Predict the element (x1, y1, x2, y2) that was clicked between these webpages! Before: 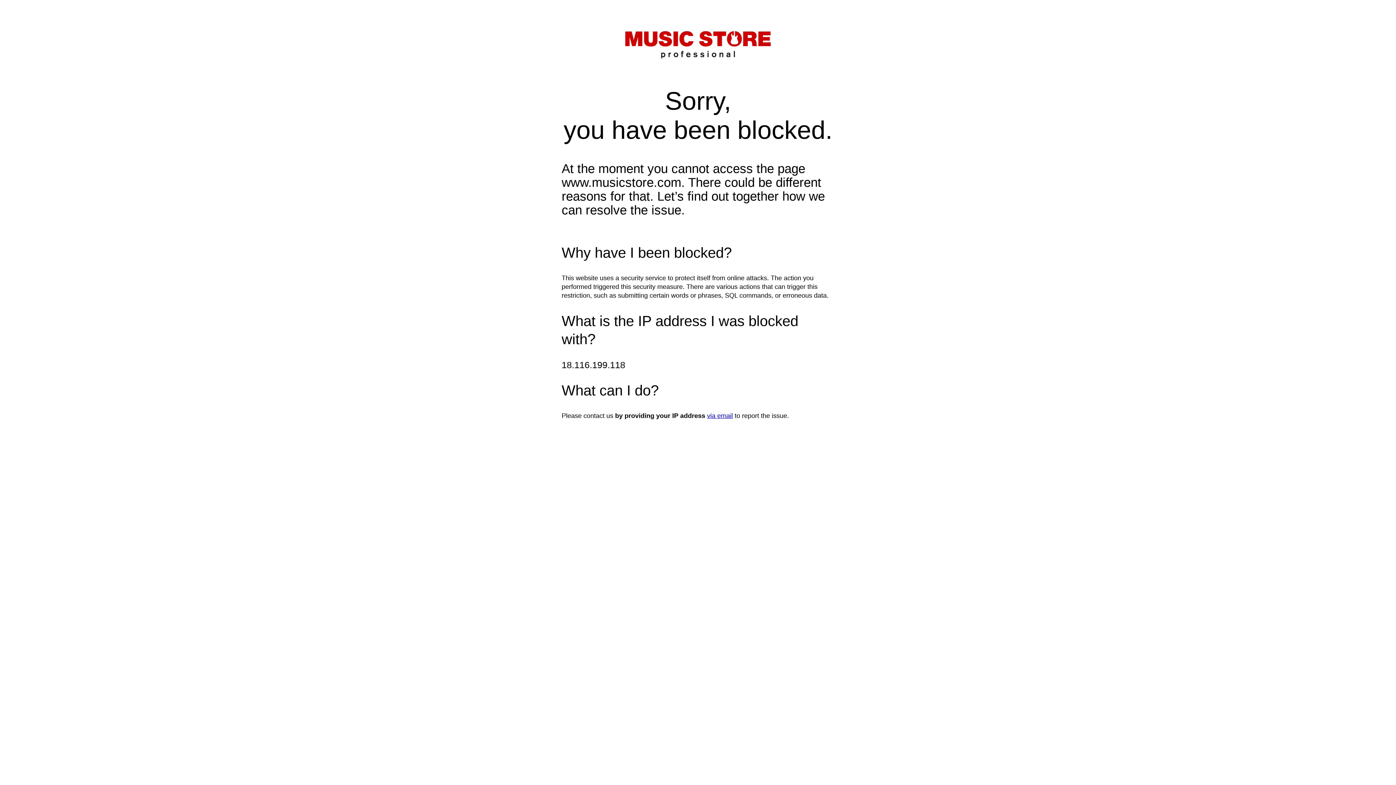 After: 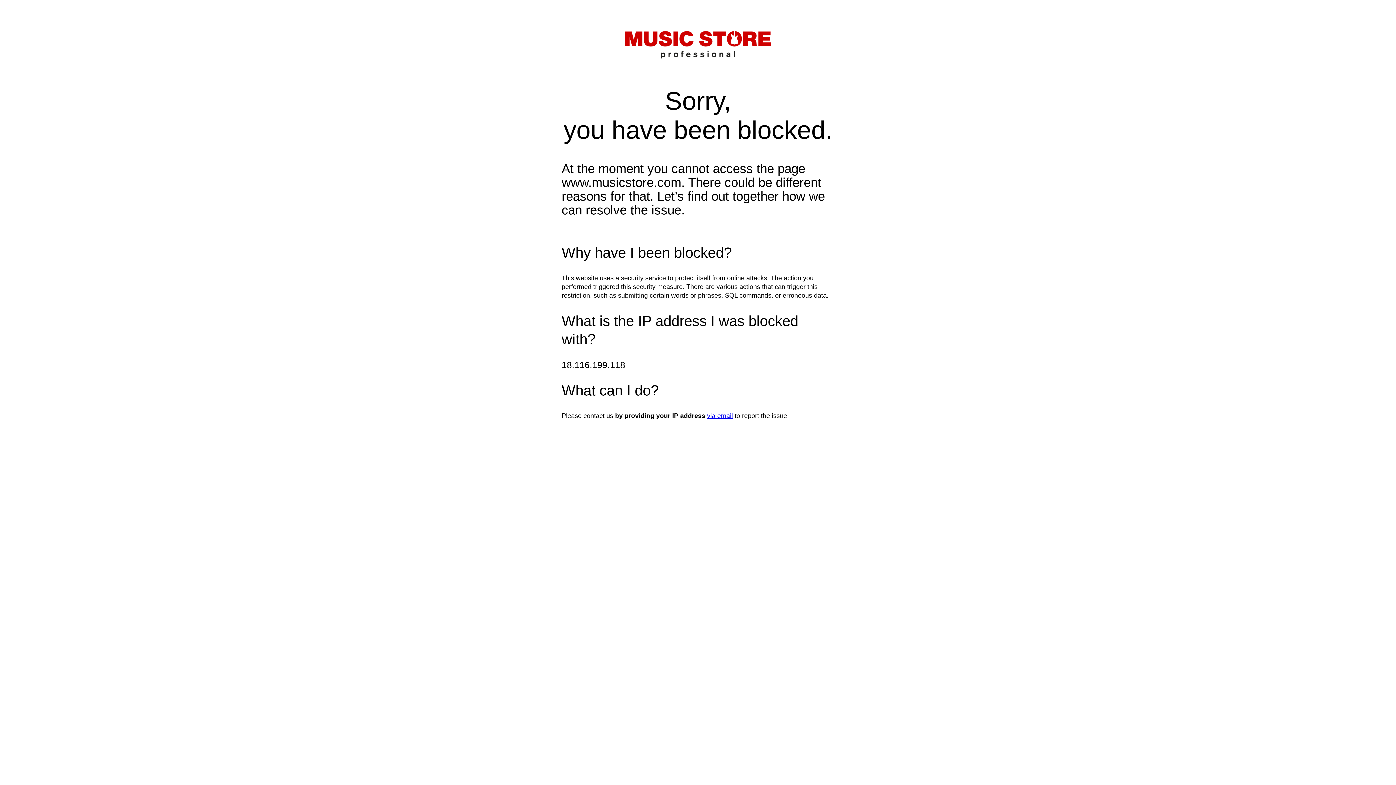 Action: bbox: (707, 412, 733, 419) label: via email